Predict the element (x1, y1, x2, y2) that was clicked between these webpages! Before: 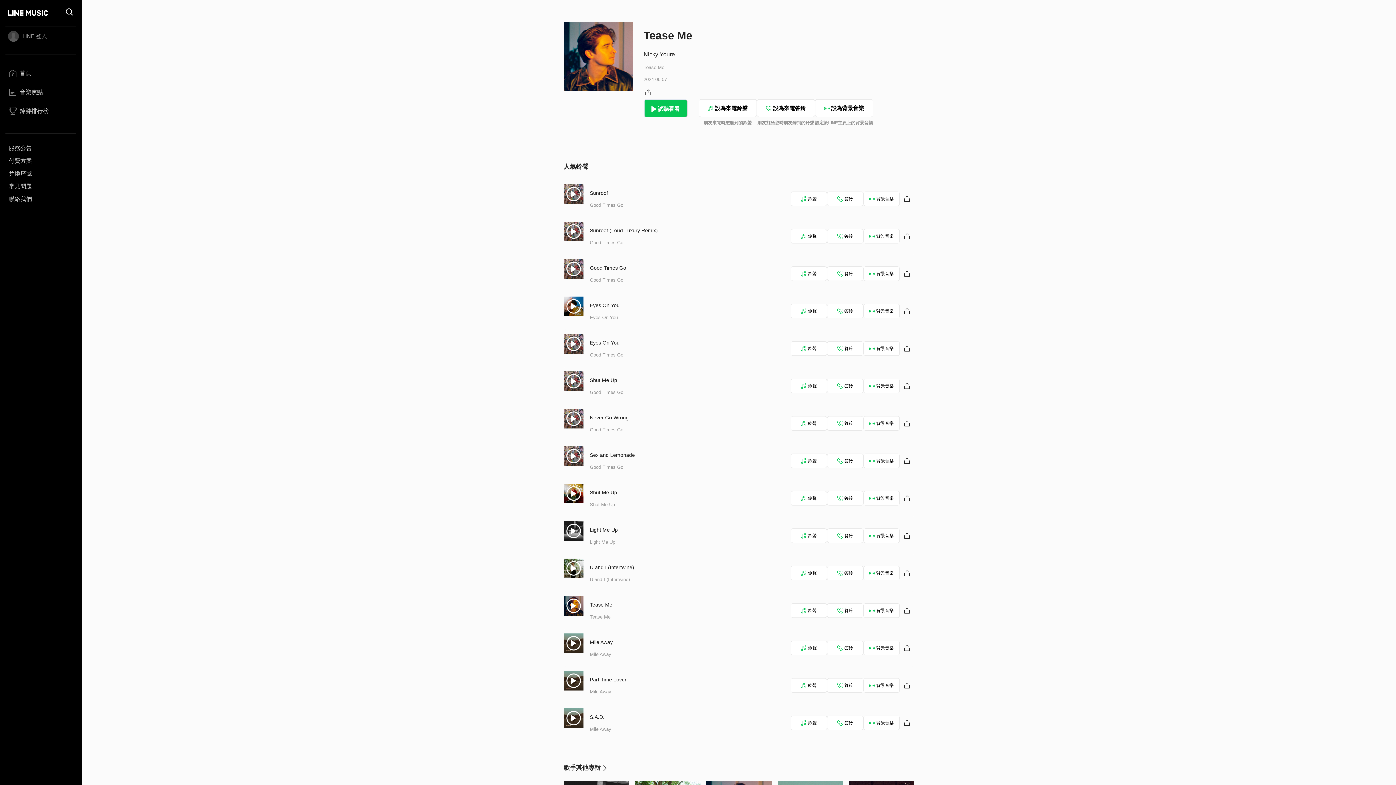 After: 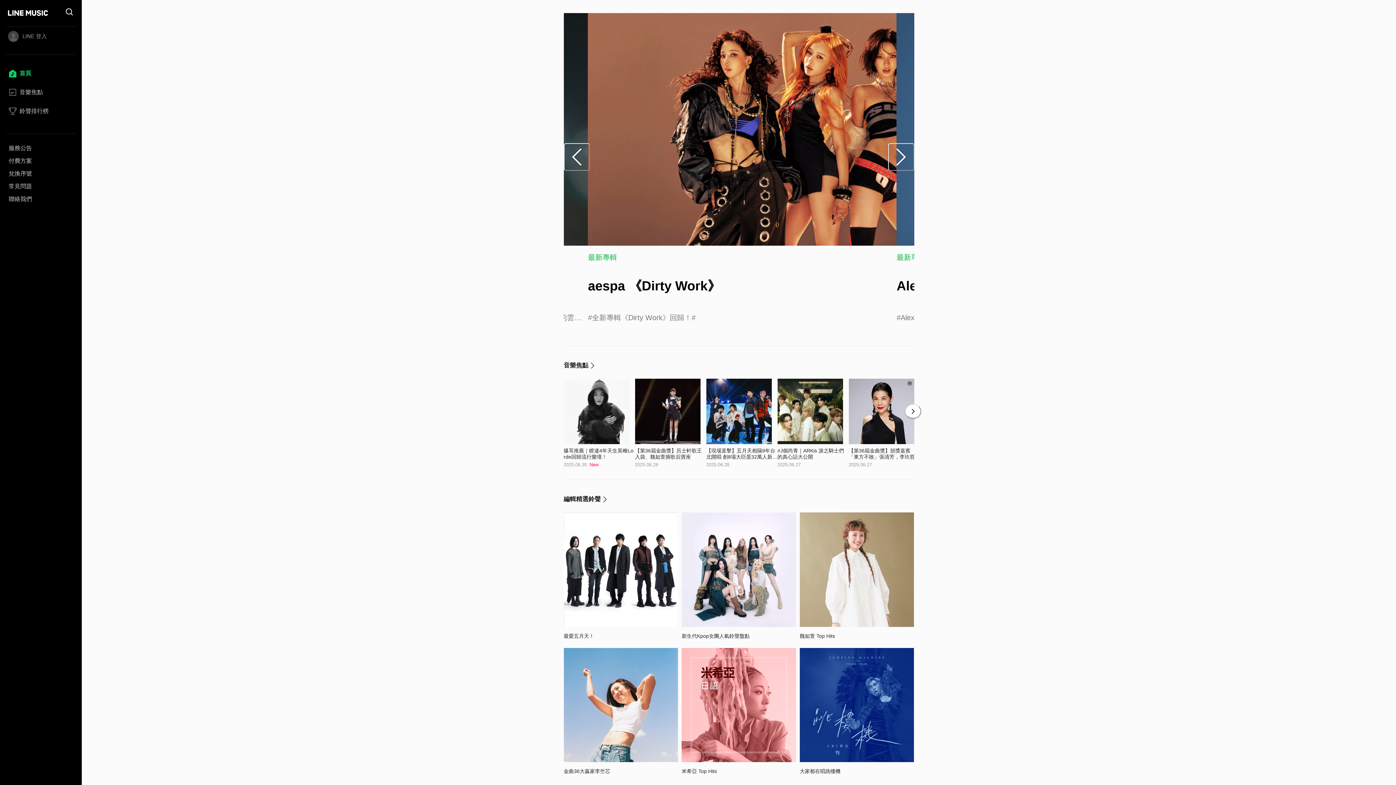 Action: bbox: (0, 0, 56, 26)